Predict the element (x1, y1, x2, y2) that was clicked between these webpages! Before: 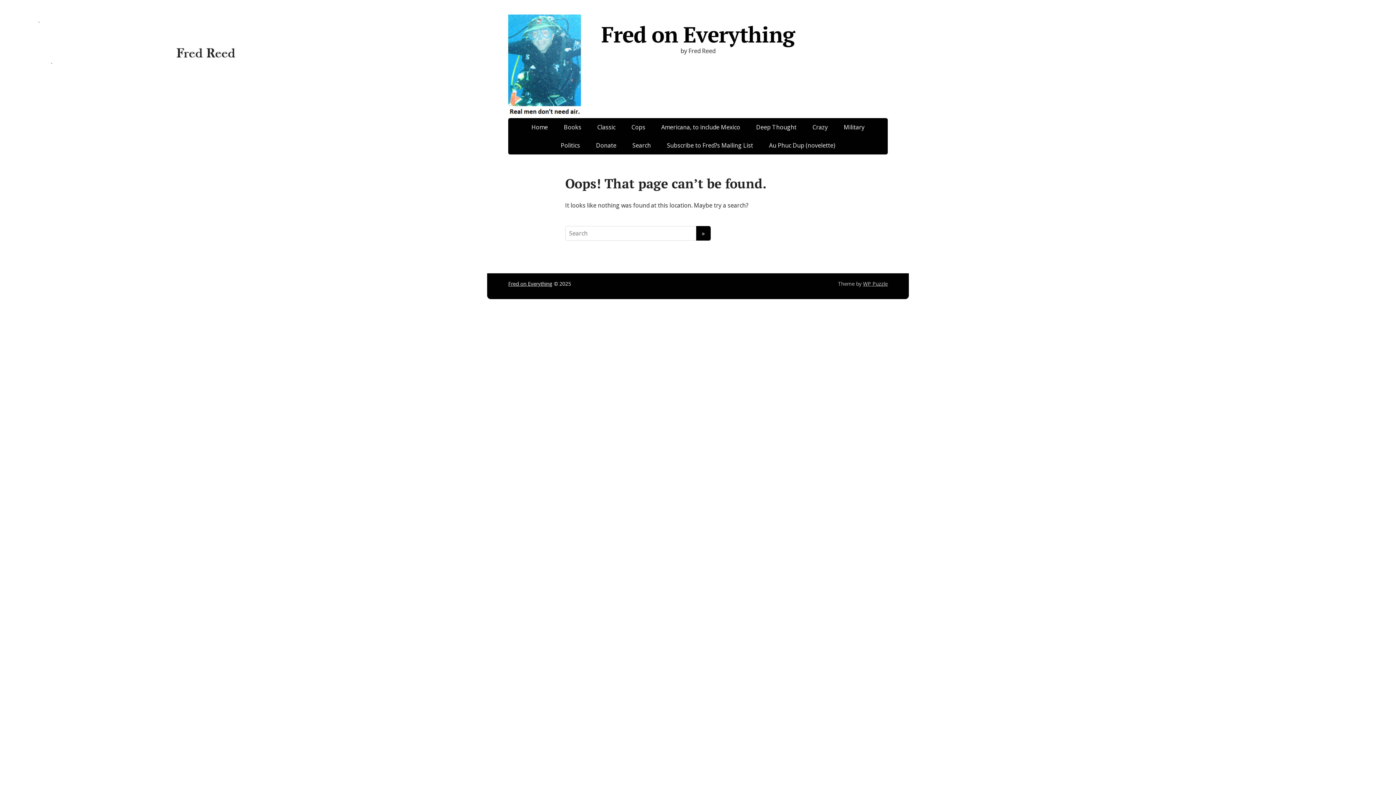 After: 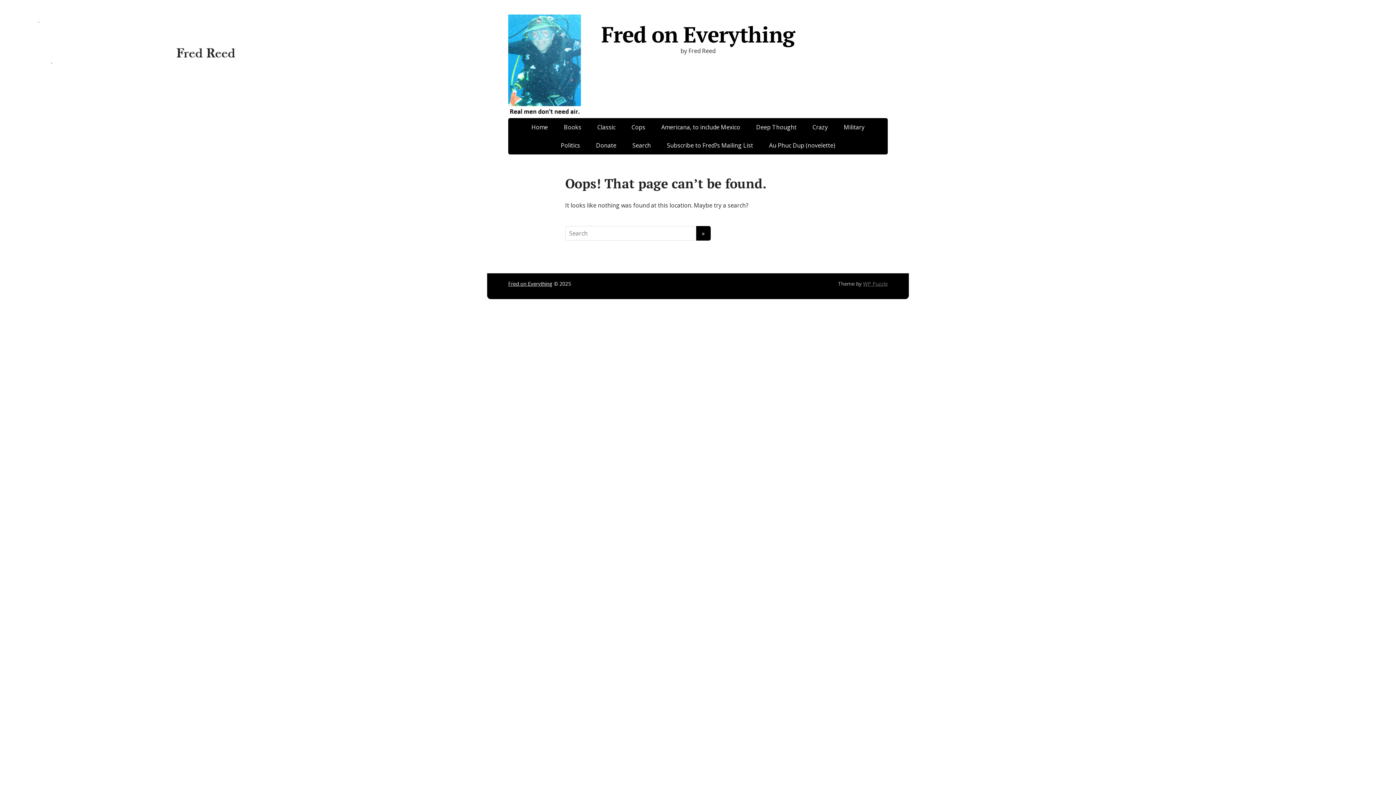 Action: bbox: (863, 280, 887, 287) label: WP Puzzle